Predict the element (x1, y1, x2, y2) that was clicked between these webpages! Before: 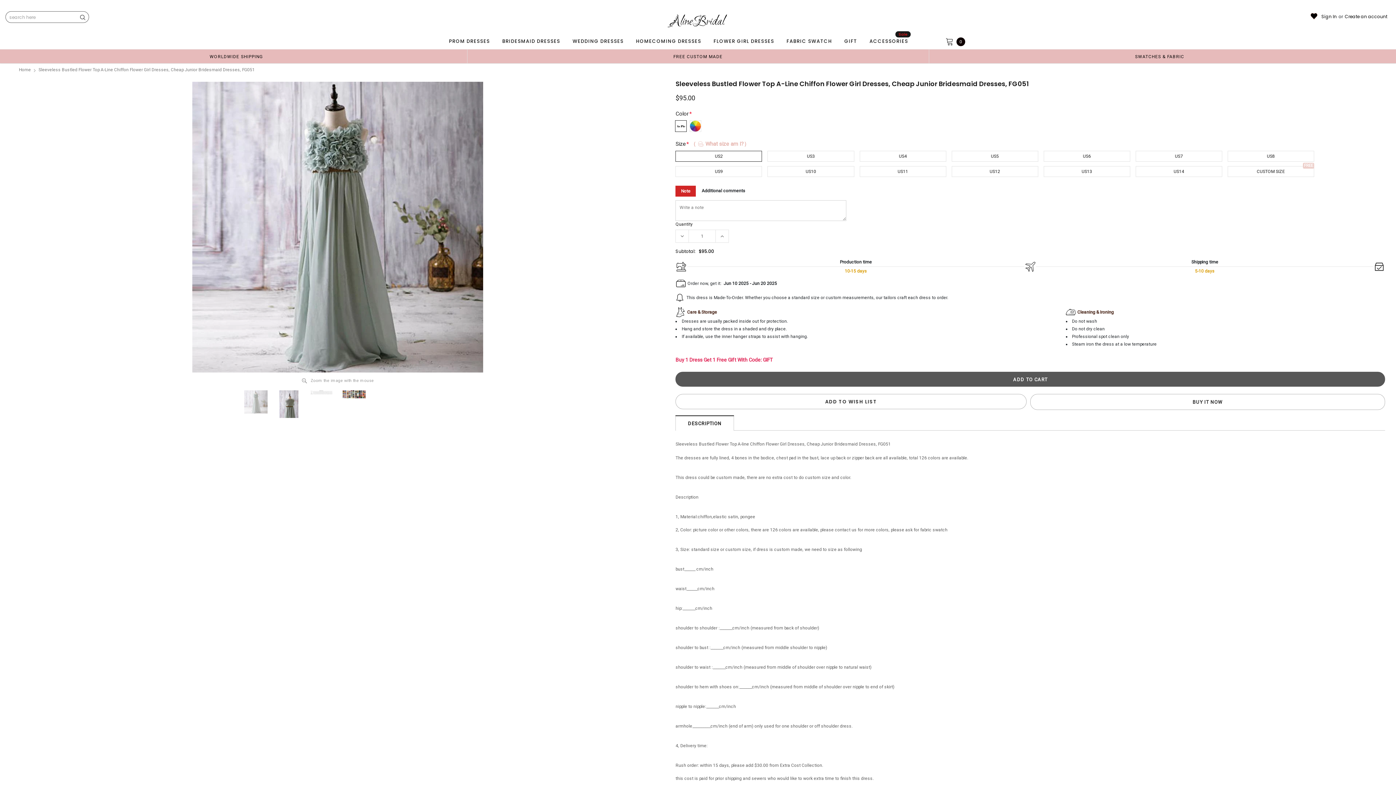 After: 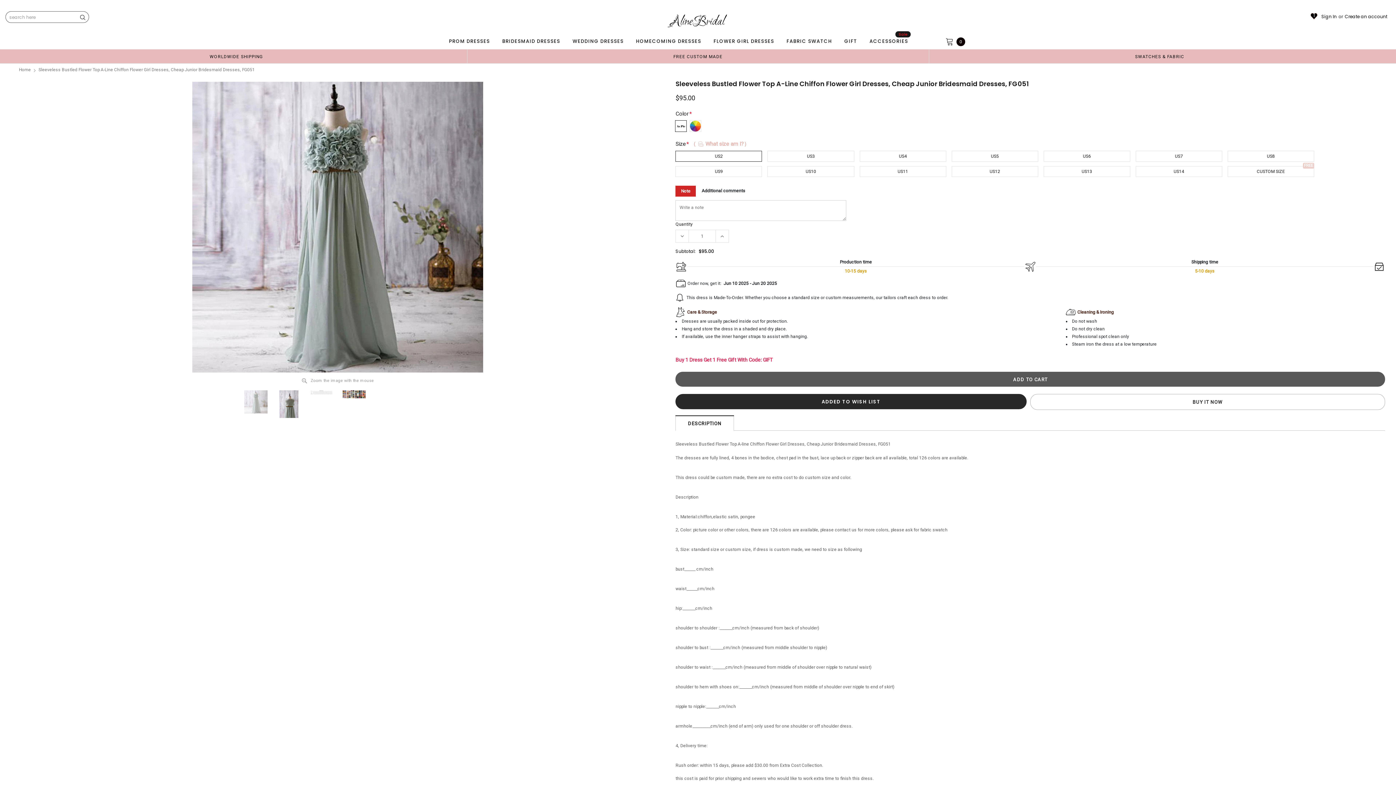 Action: bbox: (675, 394, 1026, 409) label: ADD TO WISH LIST